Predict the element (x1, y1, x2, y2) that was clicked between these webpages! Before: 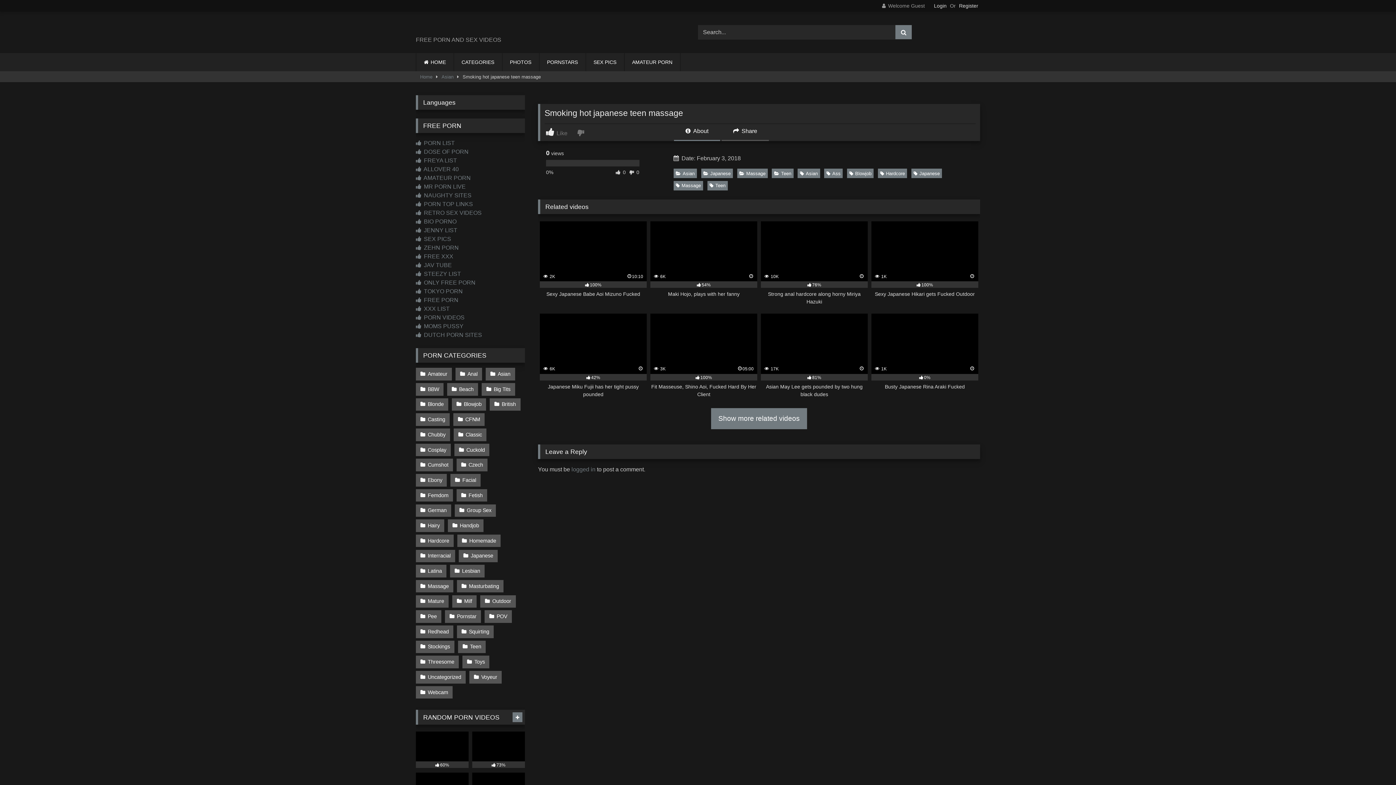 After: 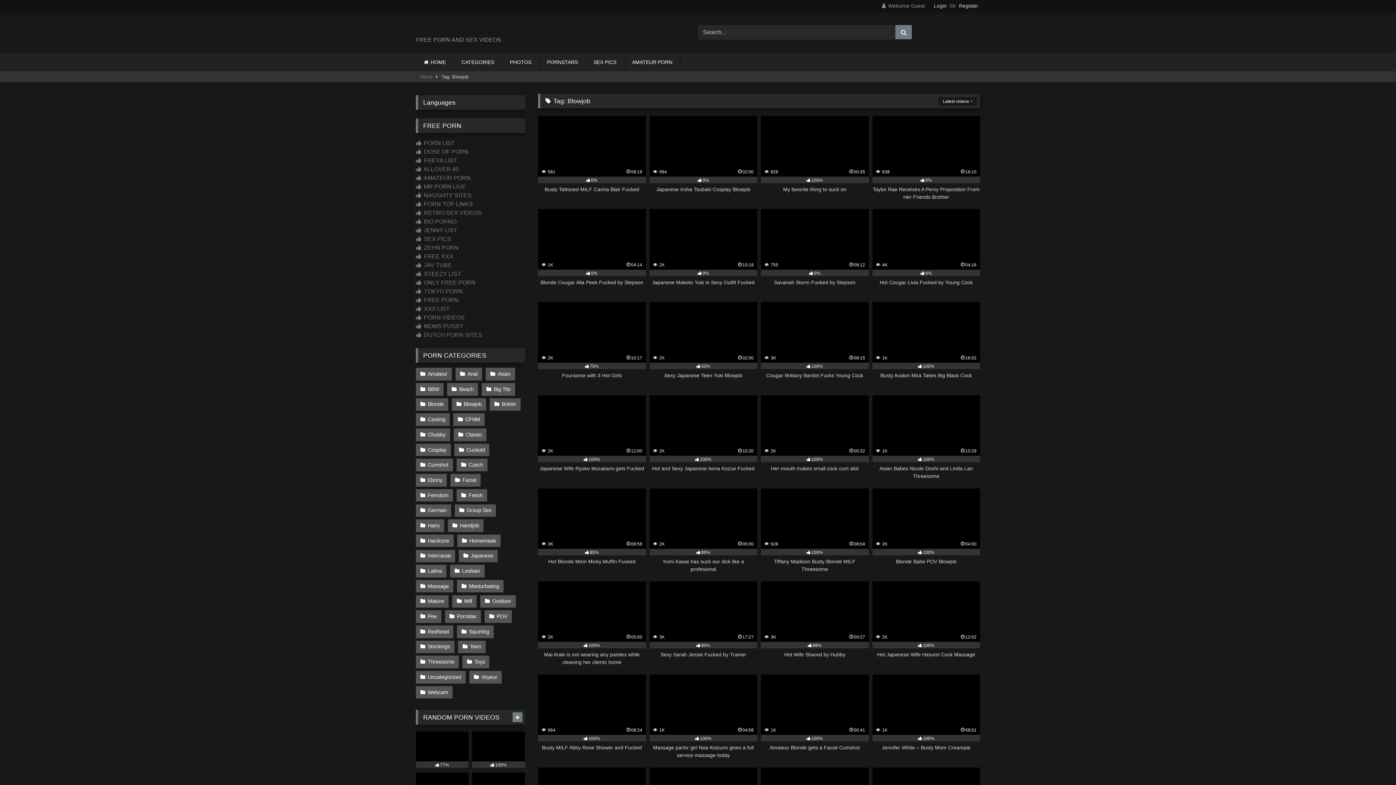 Action: bbox: (847, 168, 873, 178) label: Blowjob